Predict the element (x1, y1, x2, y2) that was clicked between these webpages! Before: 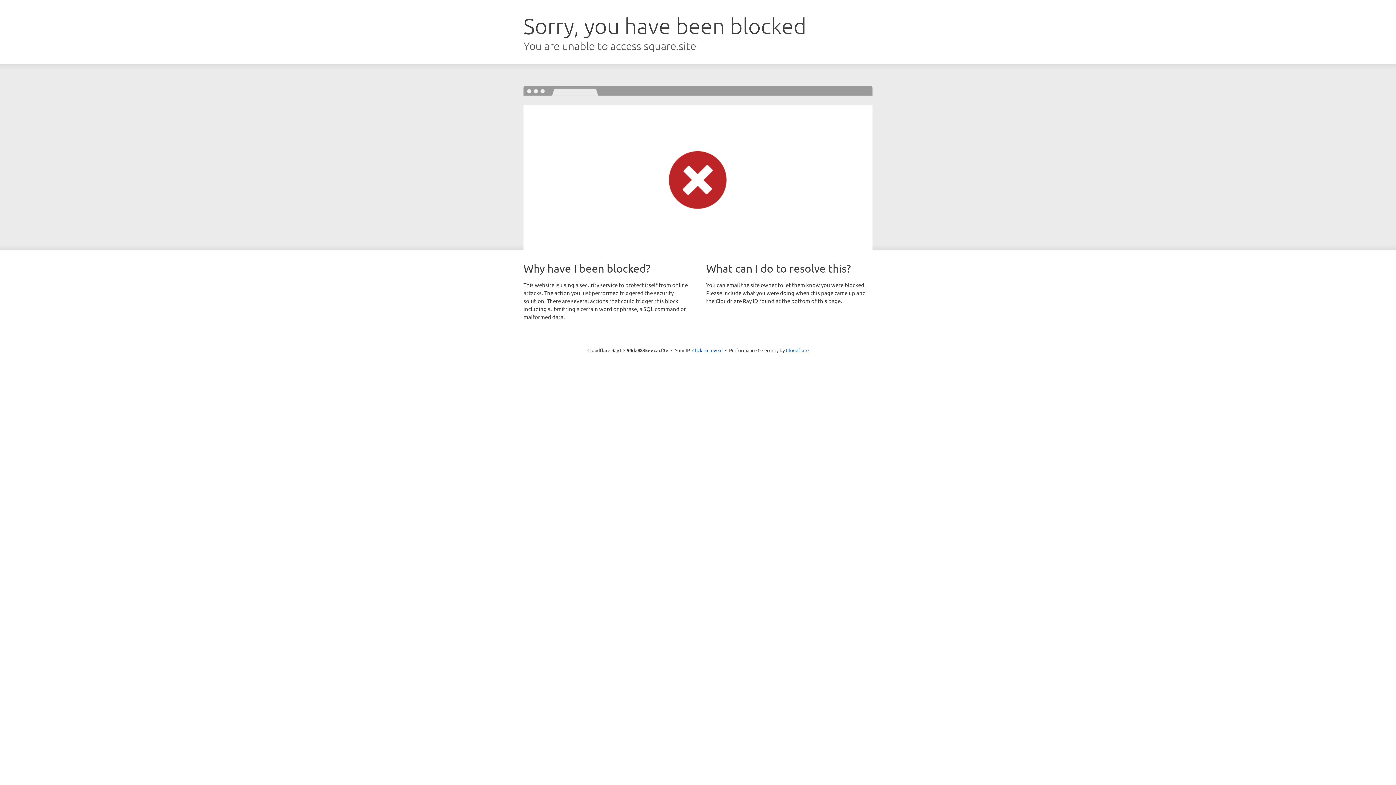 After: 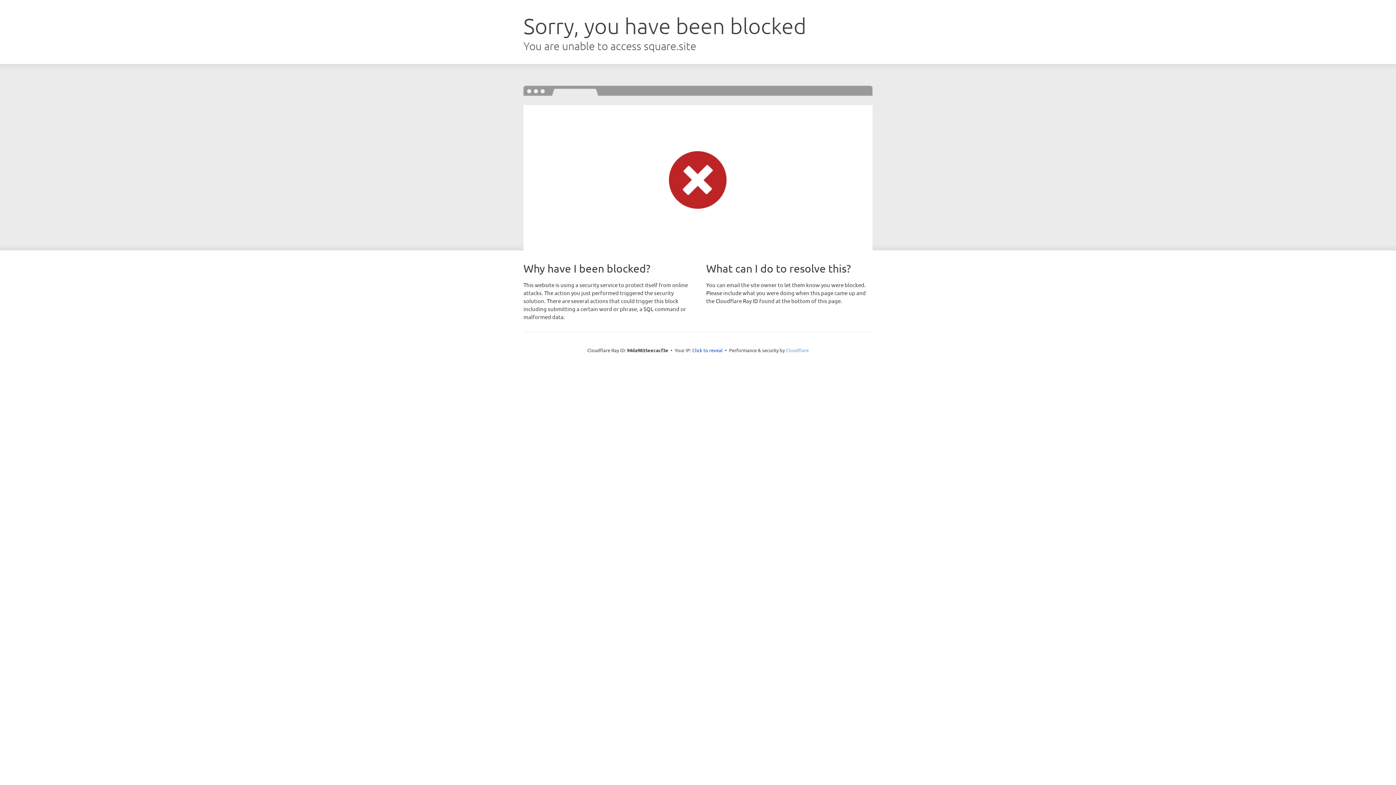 Action: label: Cloudflare bbox: (786, 347, 808, 353)